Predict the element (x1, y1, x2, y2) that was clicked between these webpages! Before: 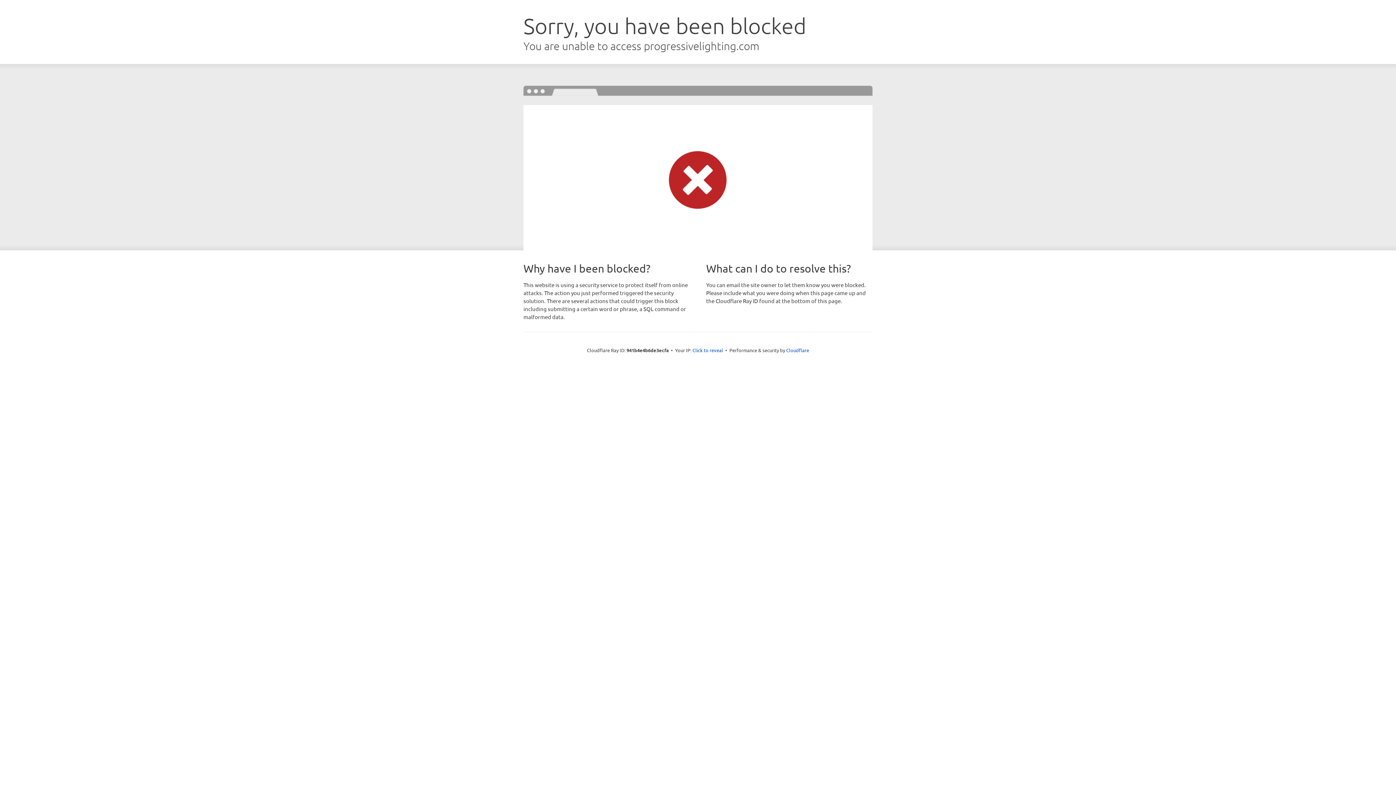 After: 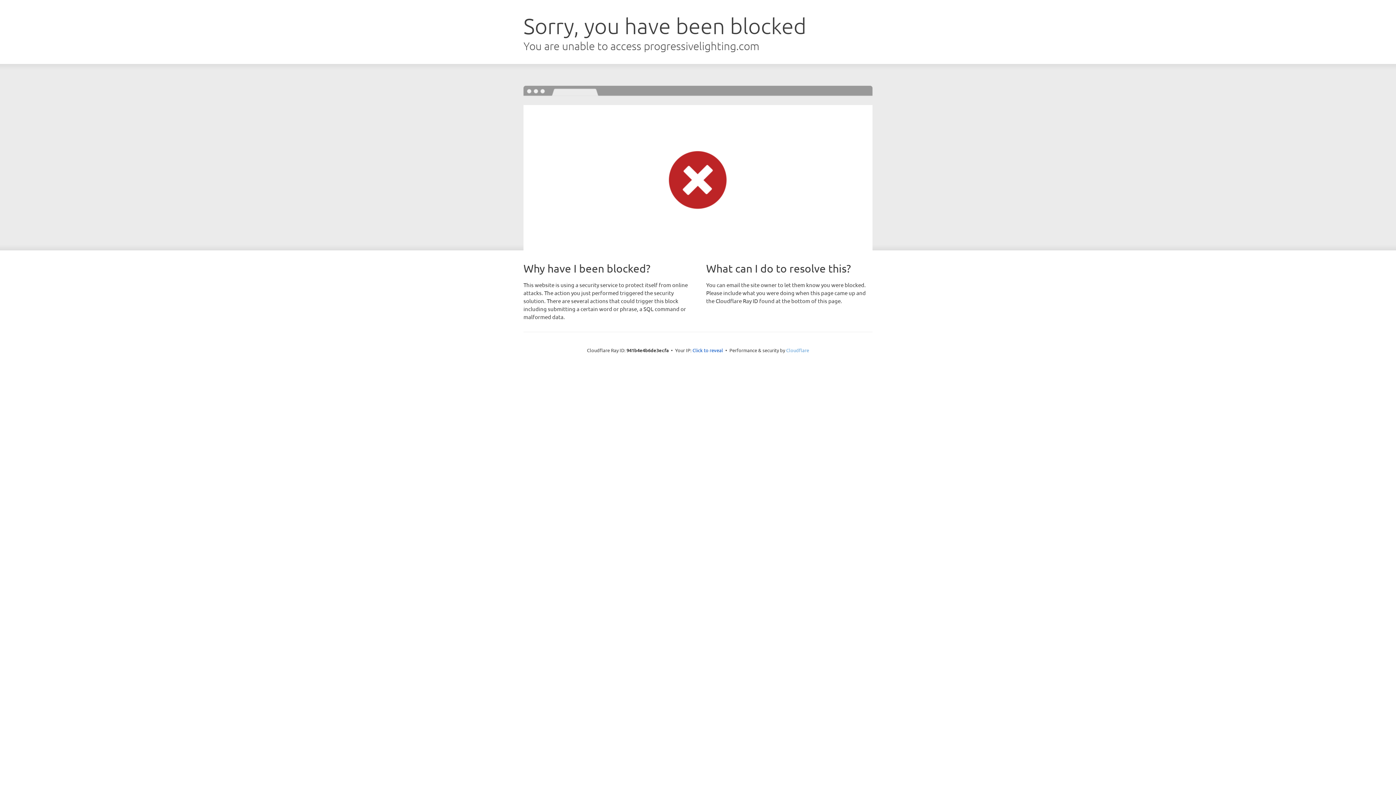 Action: label: Cloudflare bbox: (786, 347, 809, 353)